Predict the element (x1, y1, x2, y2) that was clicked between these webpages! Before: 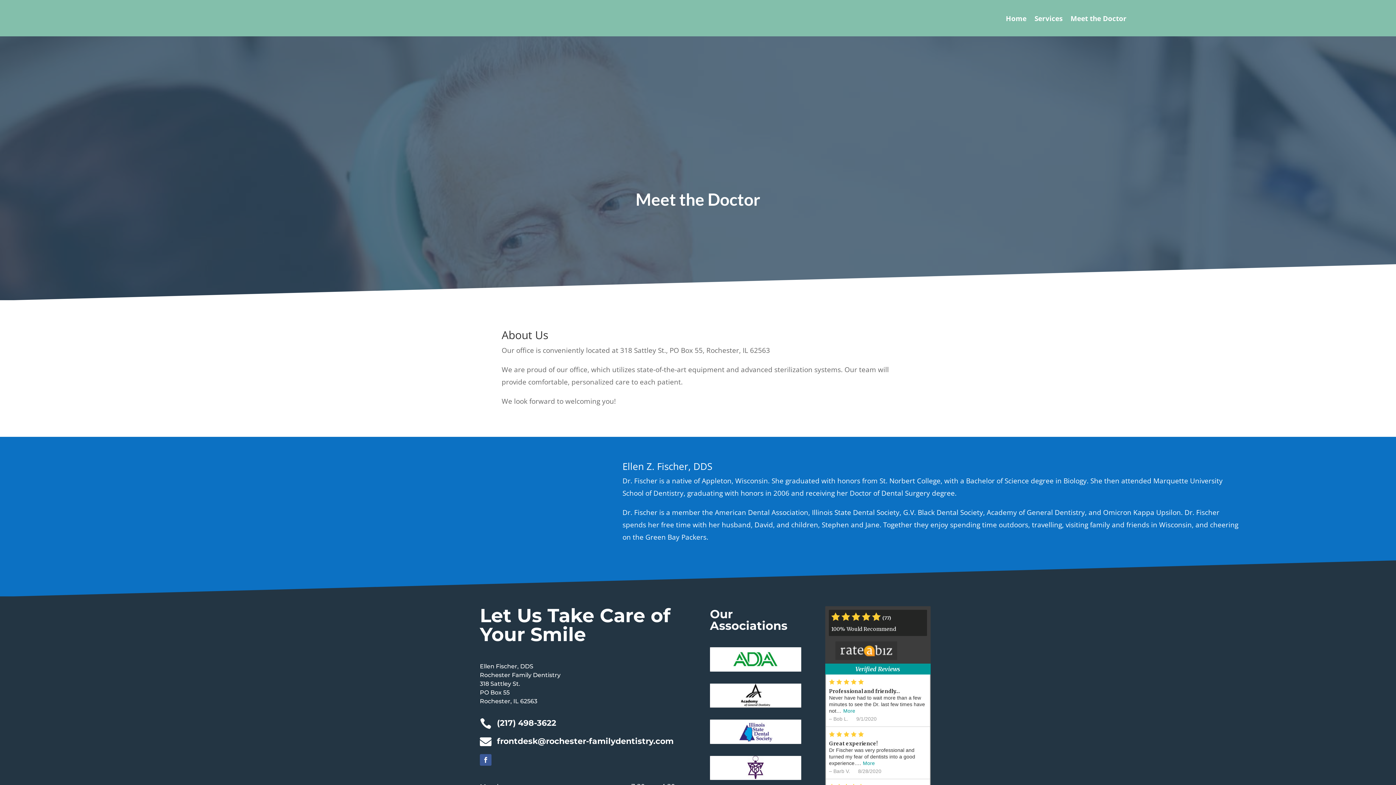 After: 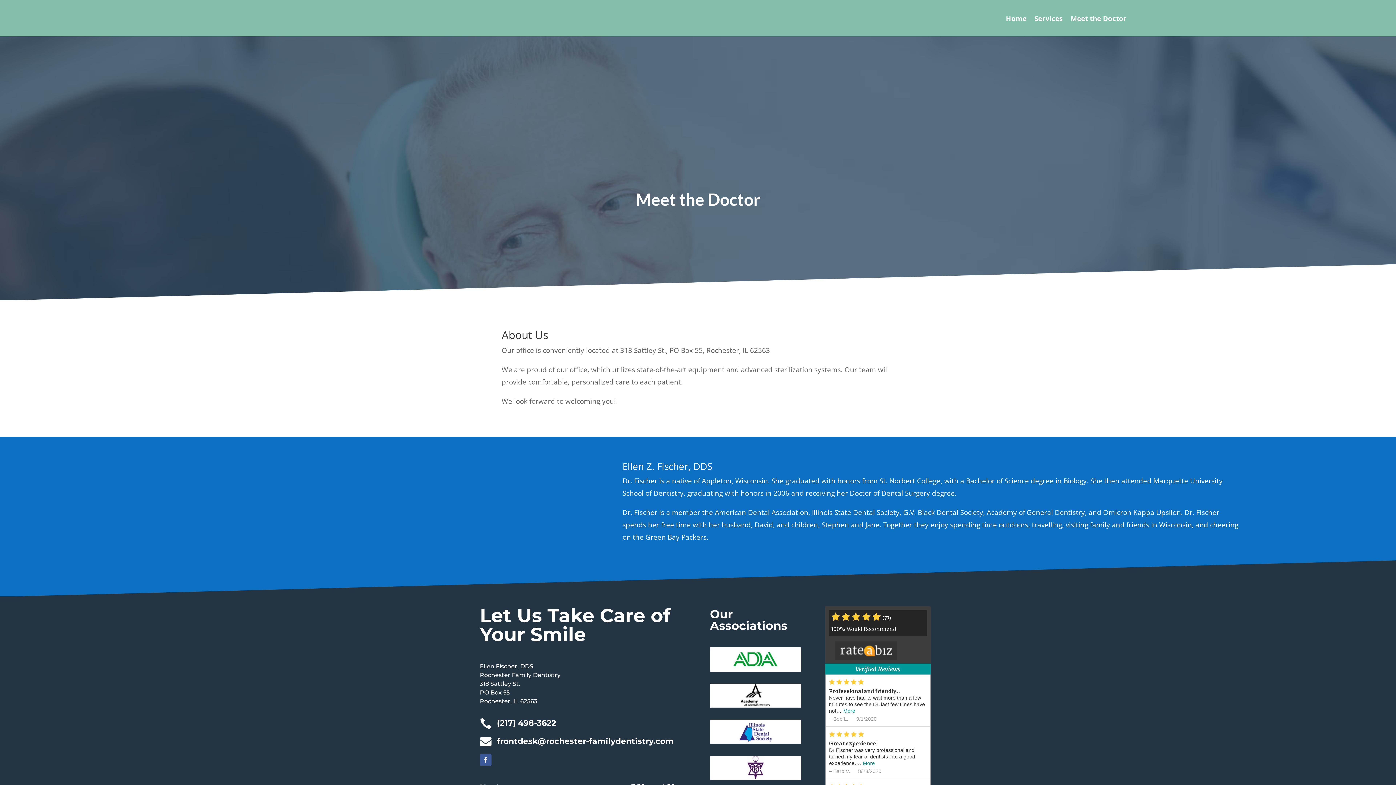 Action: bbox: (710, 666, 801, 673)